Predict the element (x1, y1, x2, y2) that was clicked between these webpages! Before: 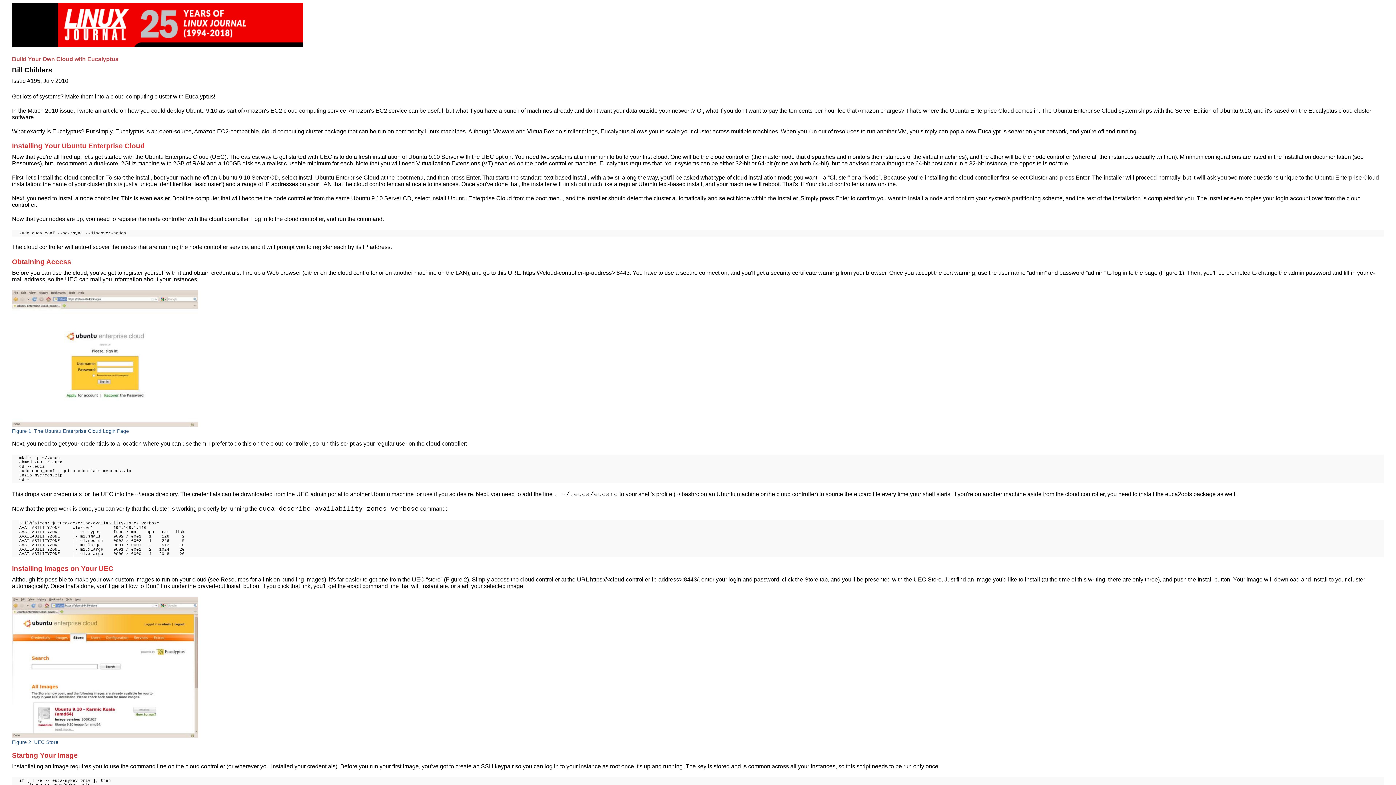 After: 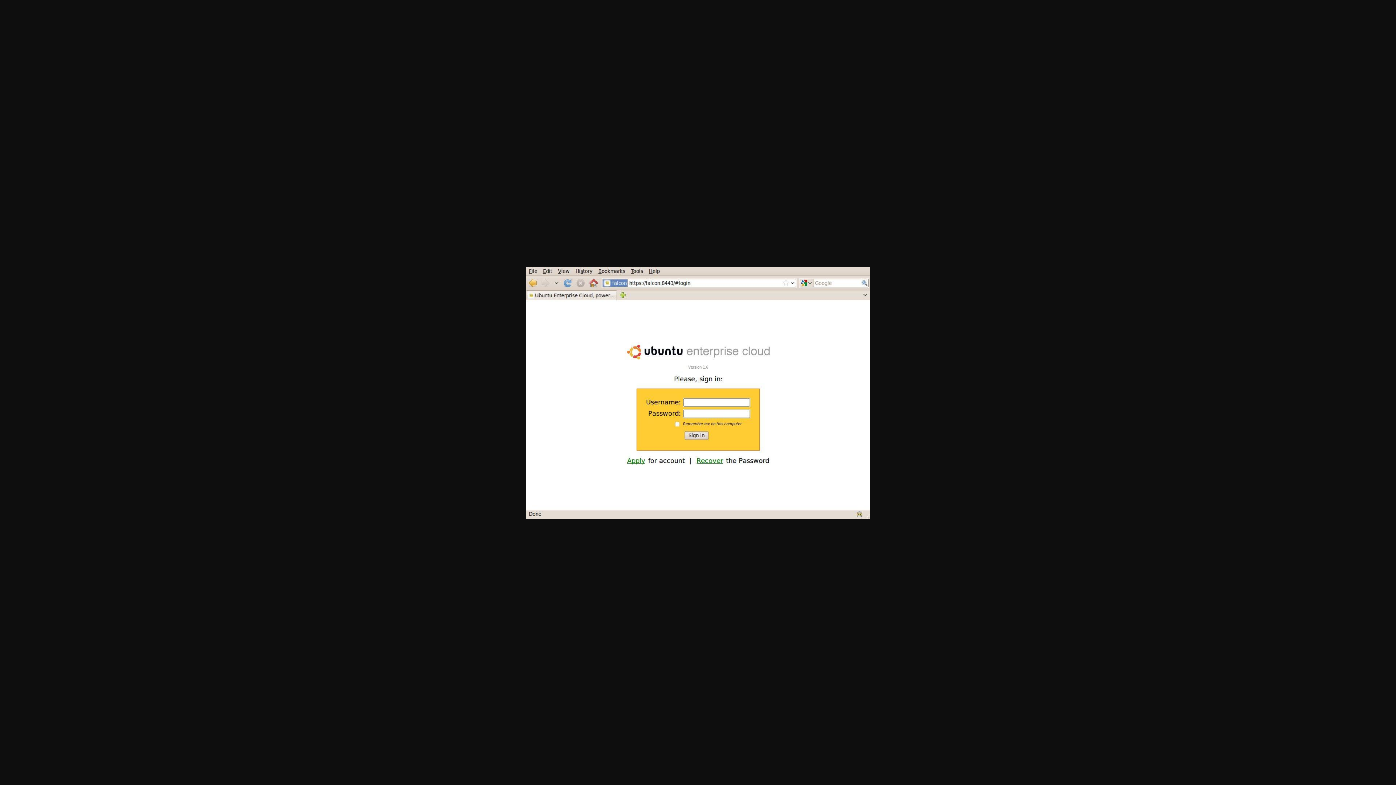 Action: bbox: (12, 290, 1384, 426)